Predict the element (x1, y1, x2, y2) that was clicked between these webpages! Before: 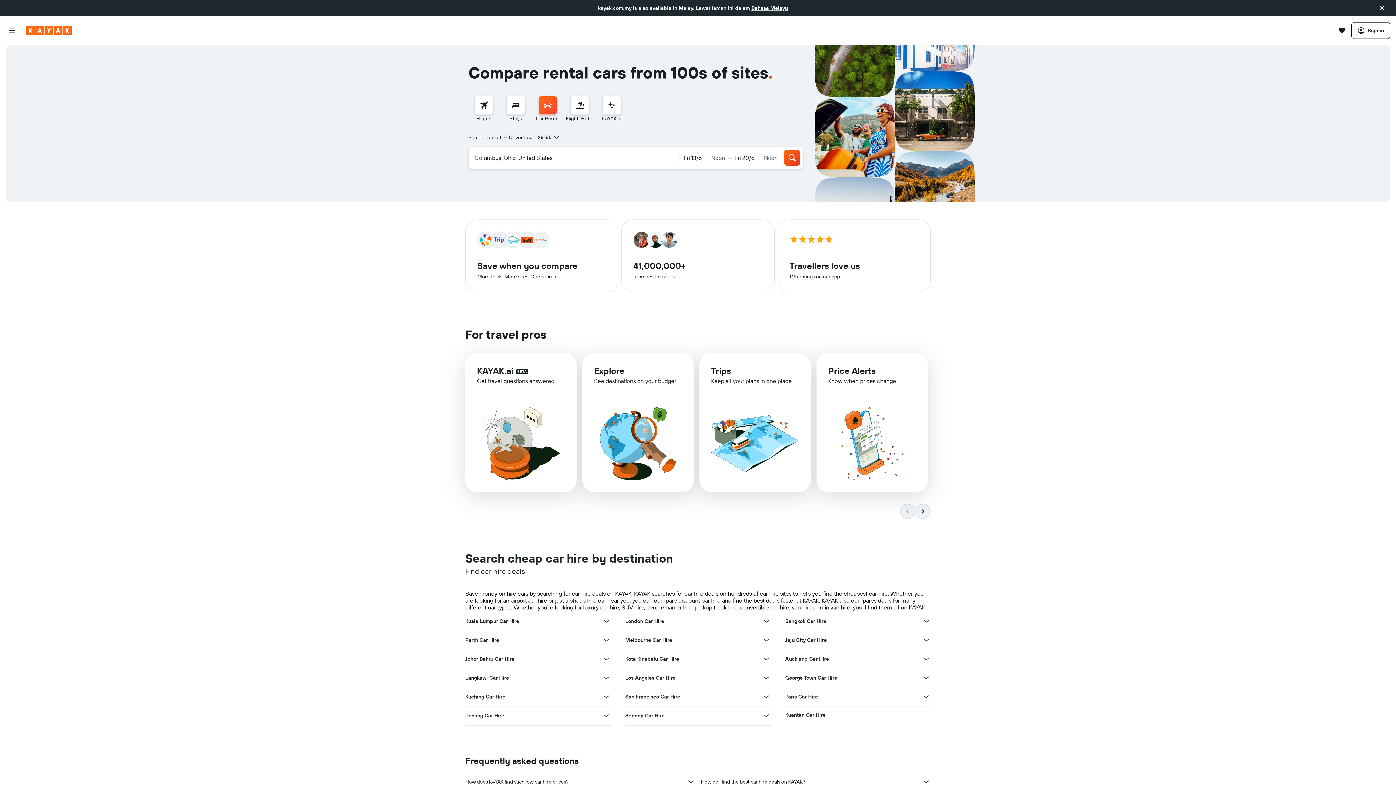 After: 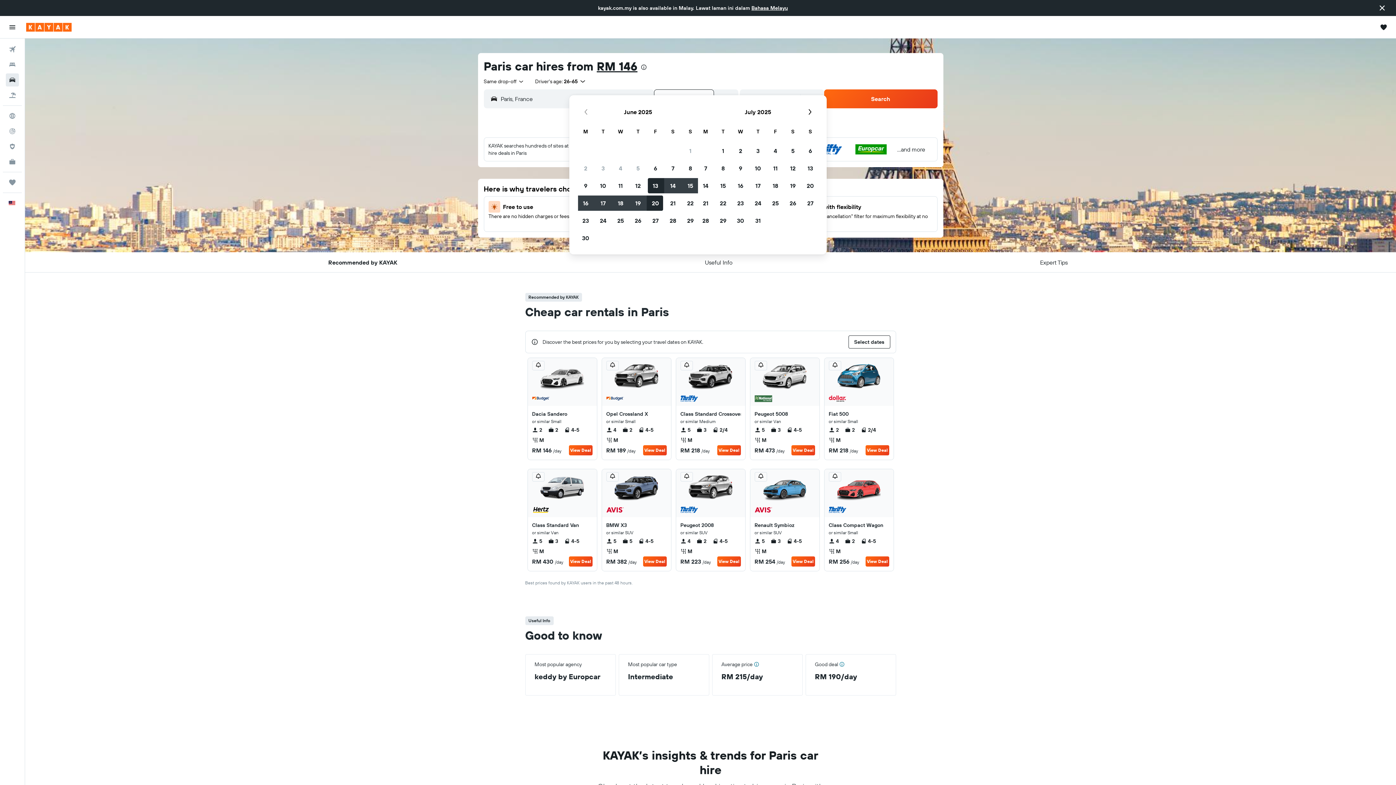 Action: bbox: (785, 693, 818, 700) label: Paris Car Hire